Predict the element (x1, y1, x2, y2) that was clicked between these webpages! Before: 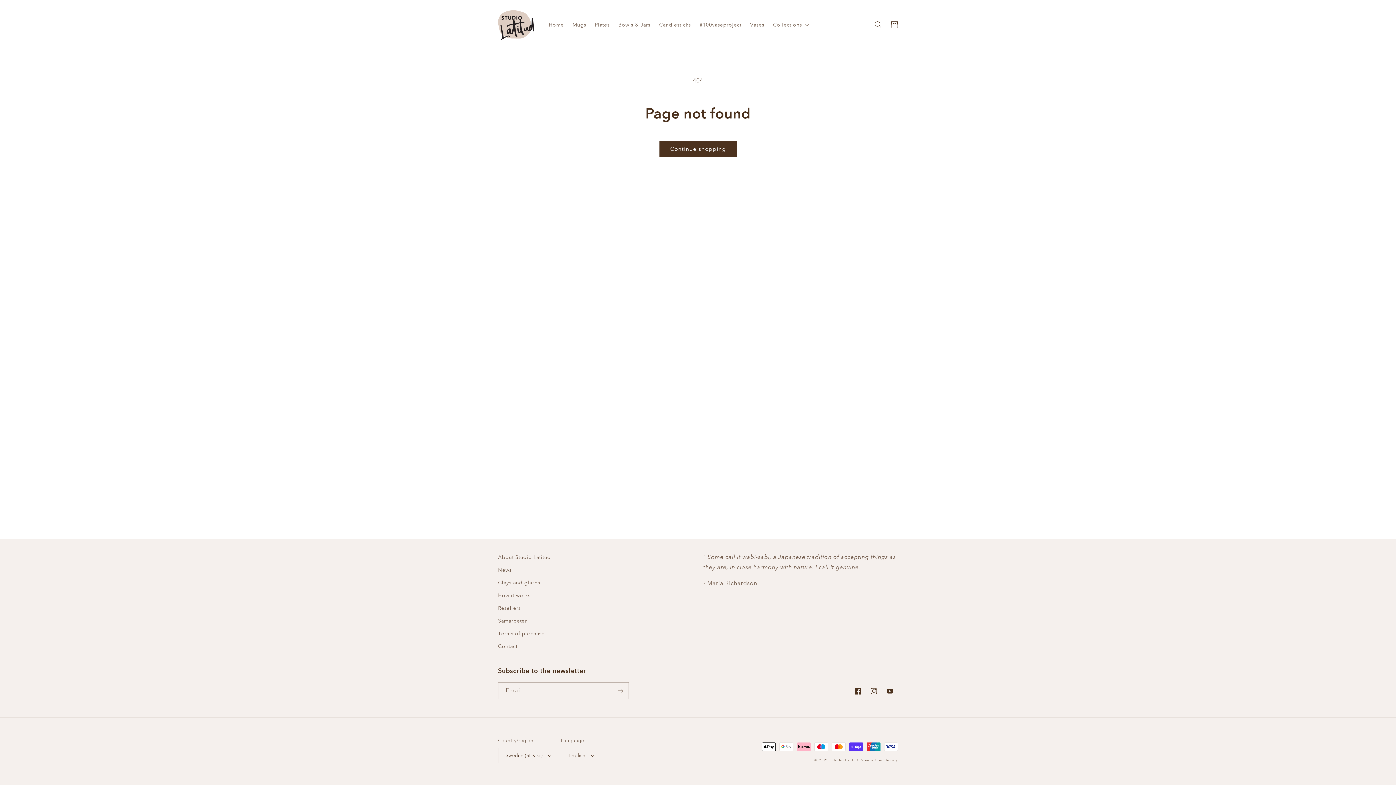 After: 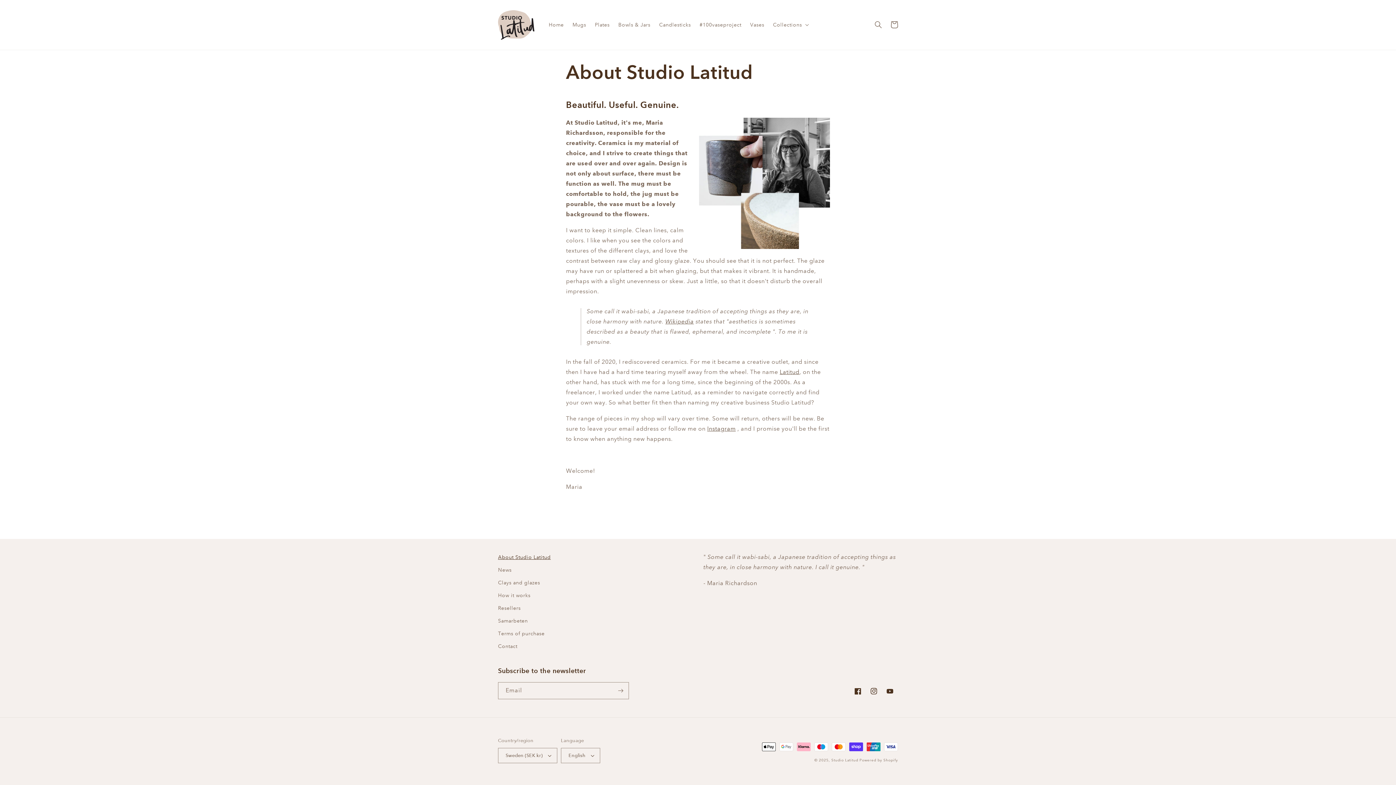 Action: label: About Studio Latitud bbox: (498, 553, 550, 564)